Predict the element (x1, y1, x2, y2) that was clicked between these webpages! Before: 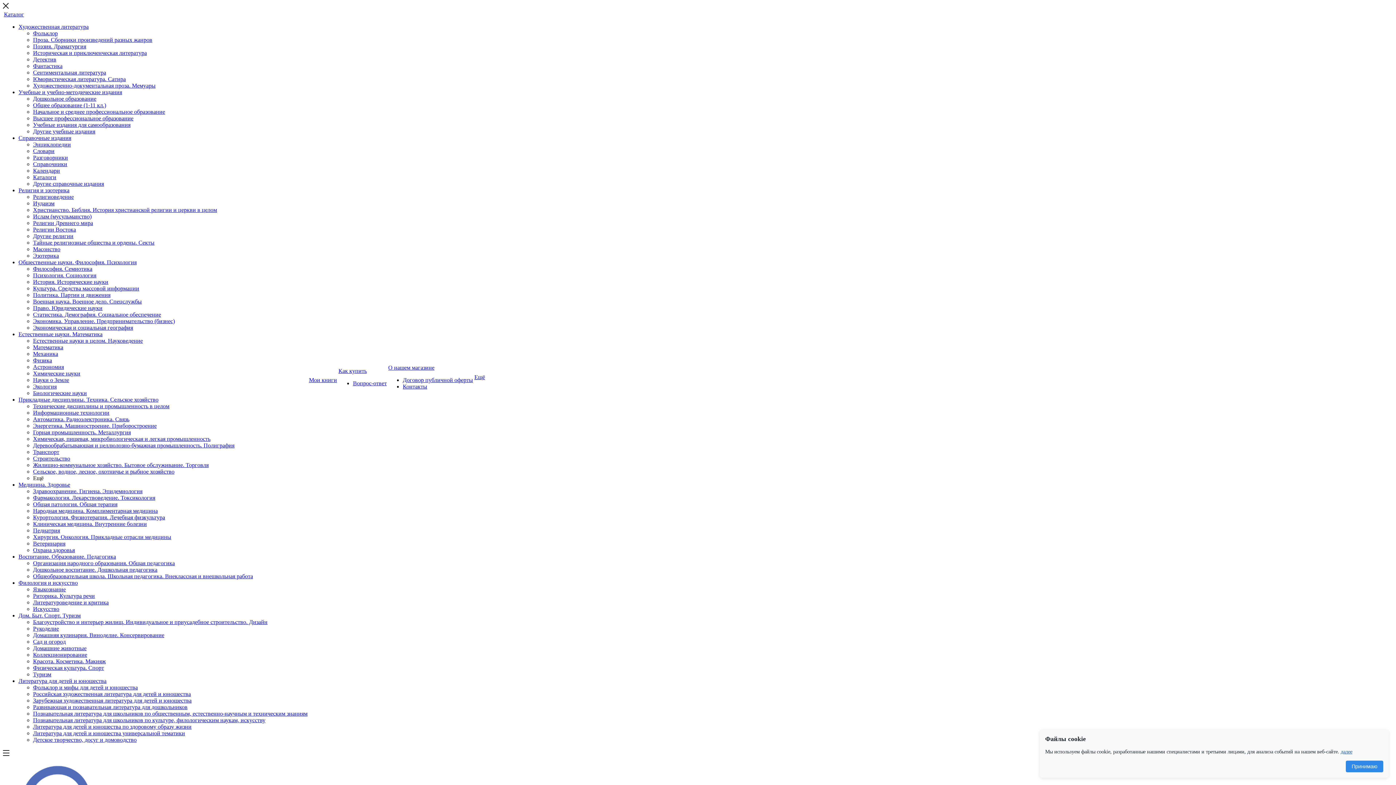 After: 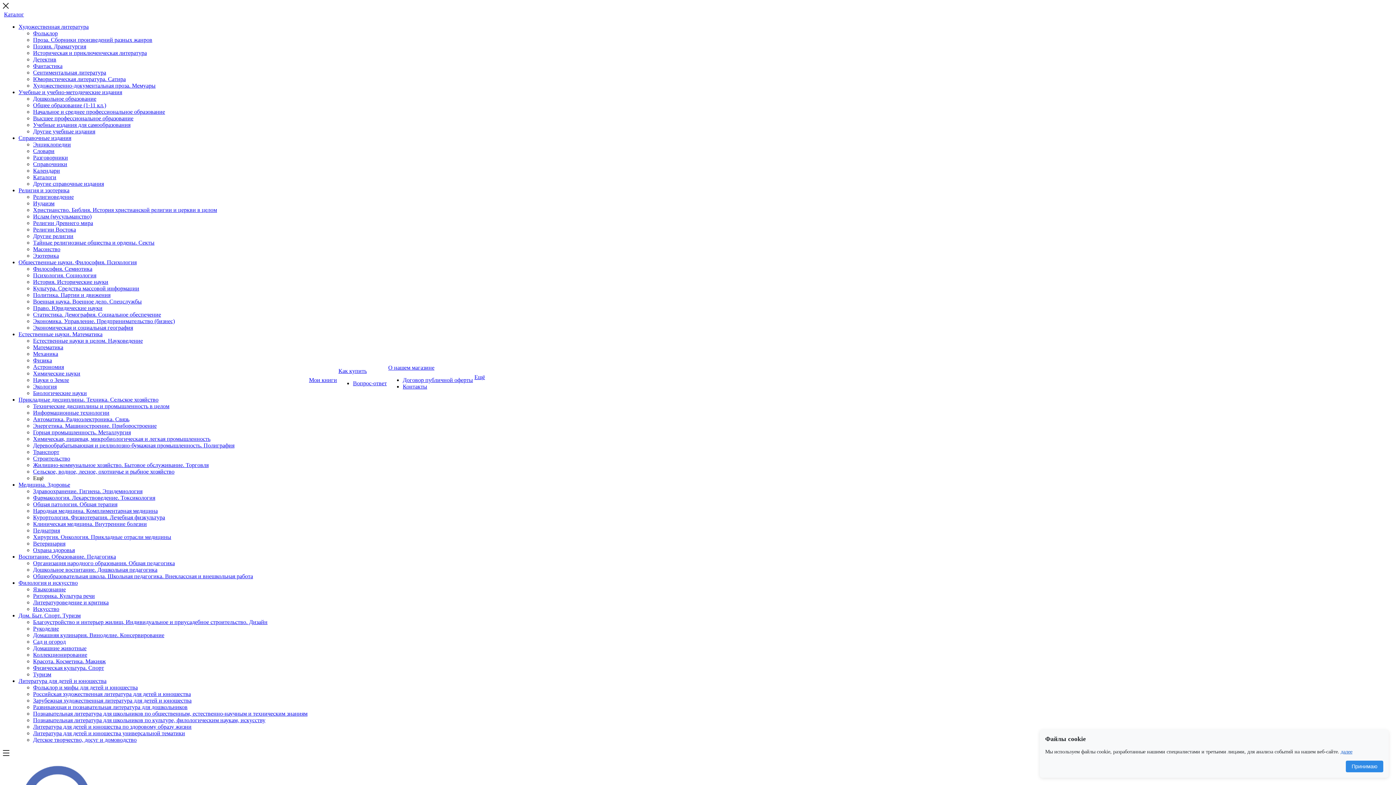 Action: bbox: (33, 534, 171, 540) label: Хирургия. Онкология. Прикладные отрасли медицины